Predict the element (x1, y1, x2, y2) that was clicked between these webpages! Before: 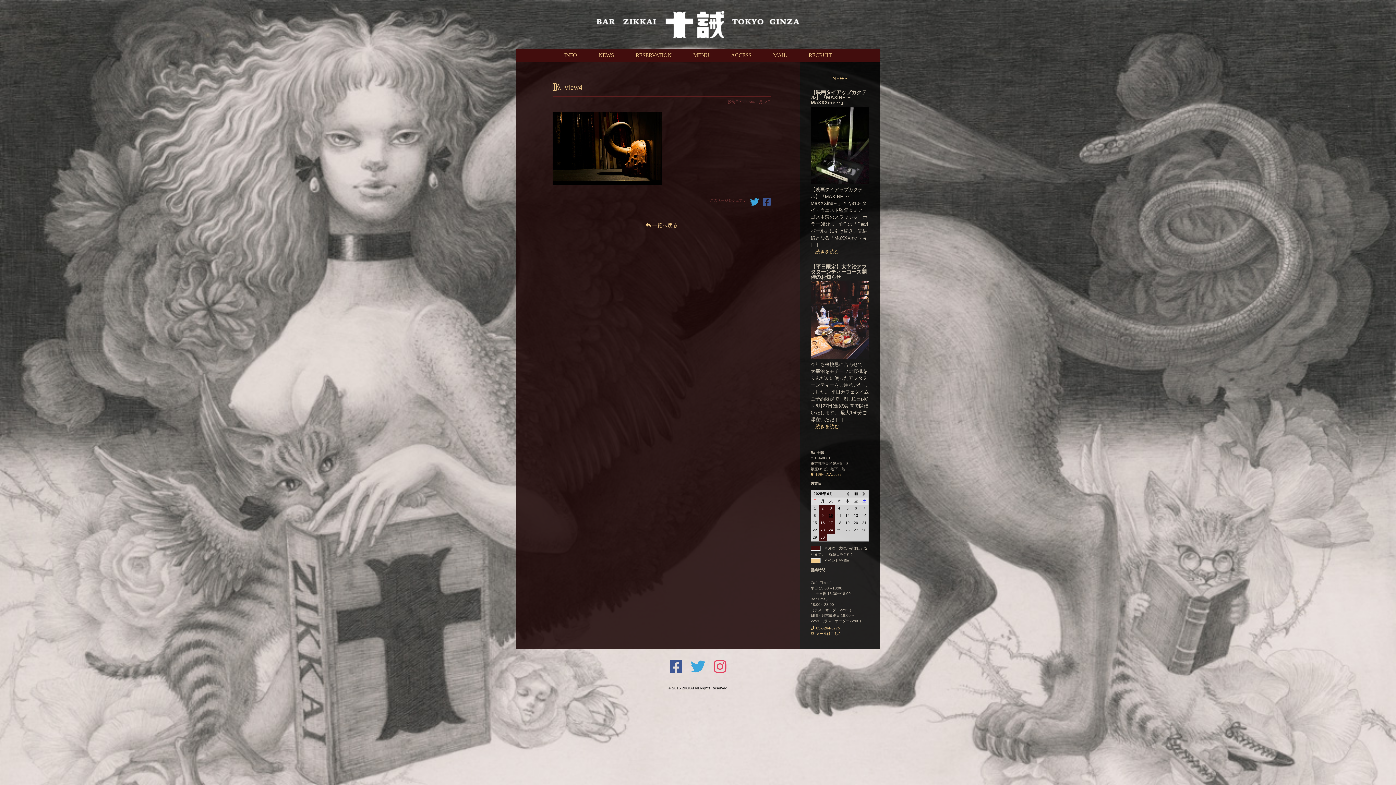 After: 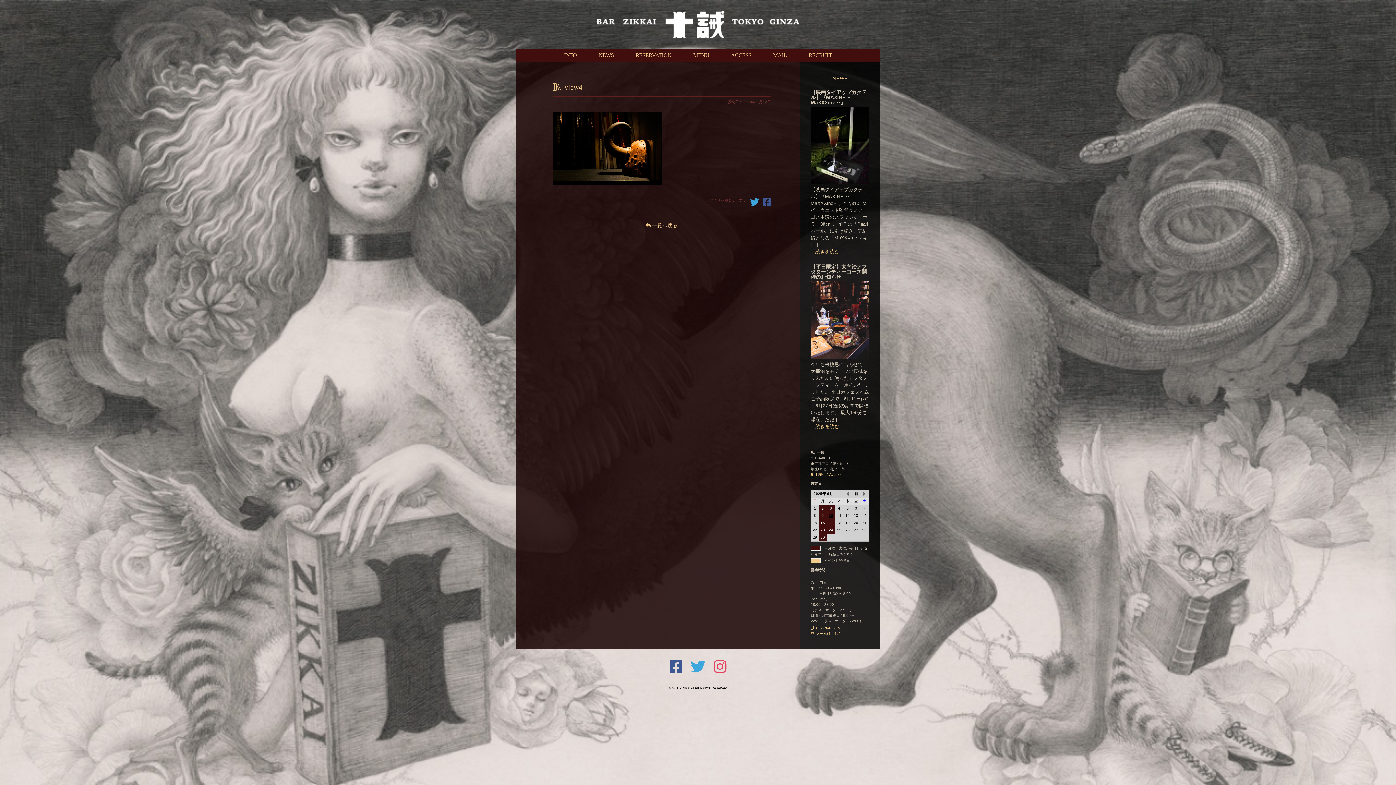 Action: bbox: (713, 669, 726, 673)